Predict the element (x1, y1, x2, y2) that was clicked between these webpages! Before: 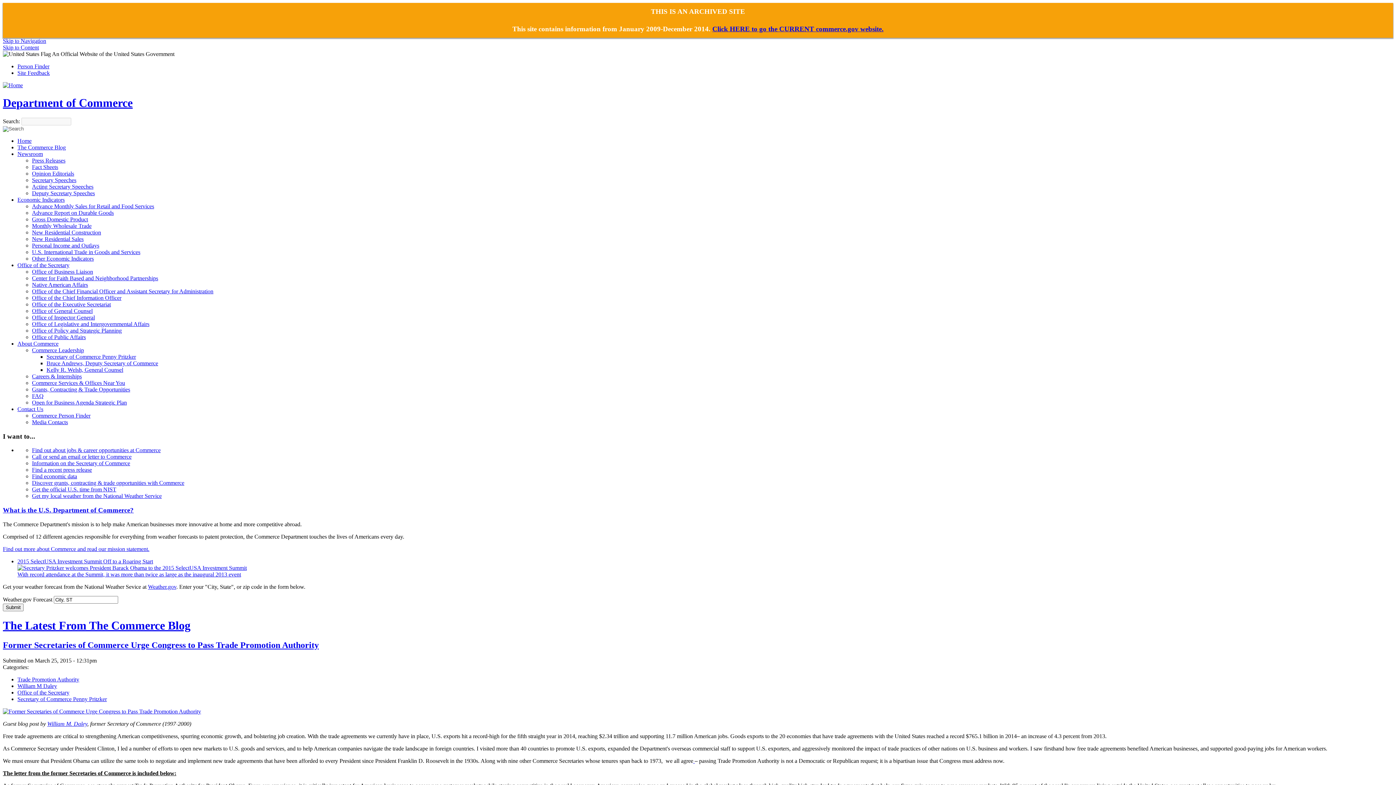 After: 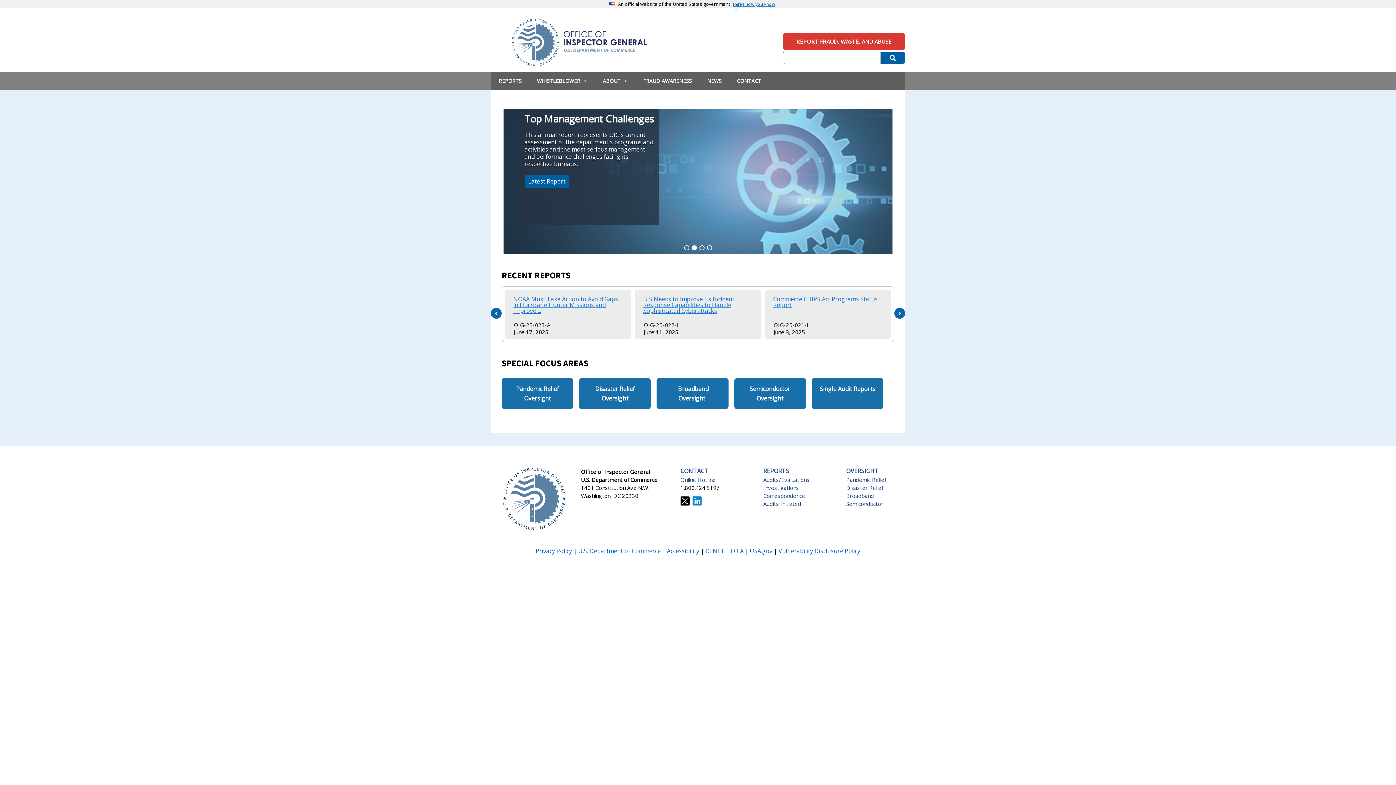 Action: label: Office of Inspector General bbox: (32, 314, 94, 320)